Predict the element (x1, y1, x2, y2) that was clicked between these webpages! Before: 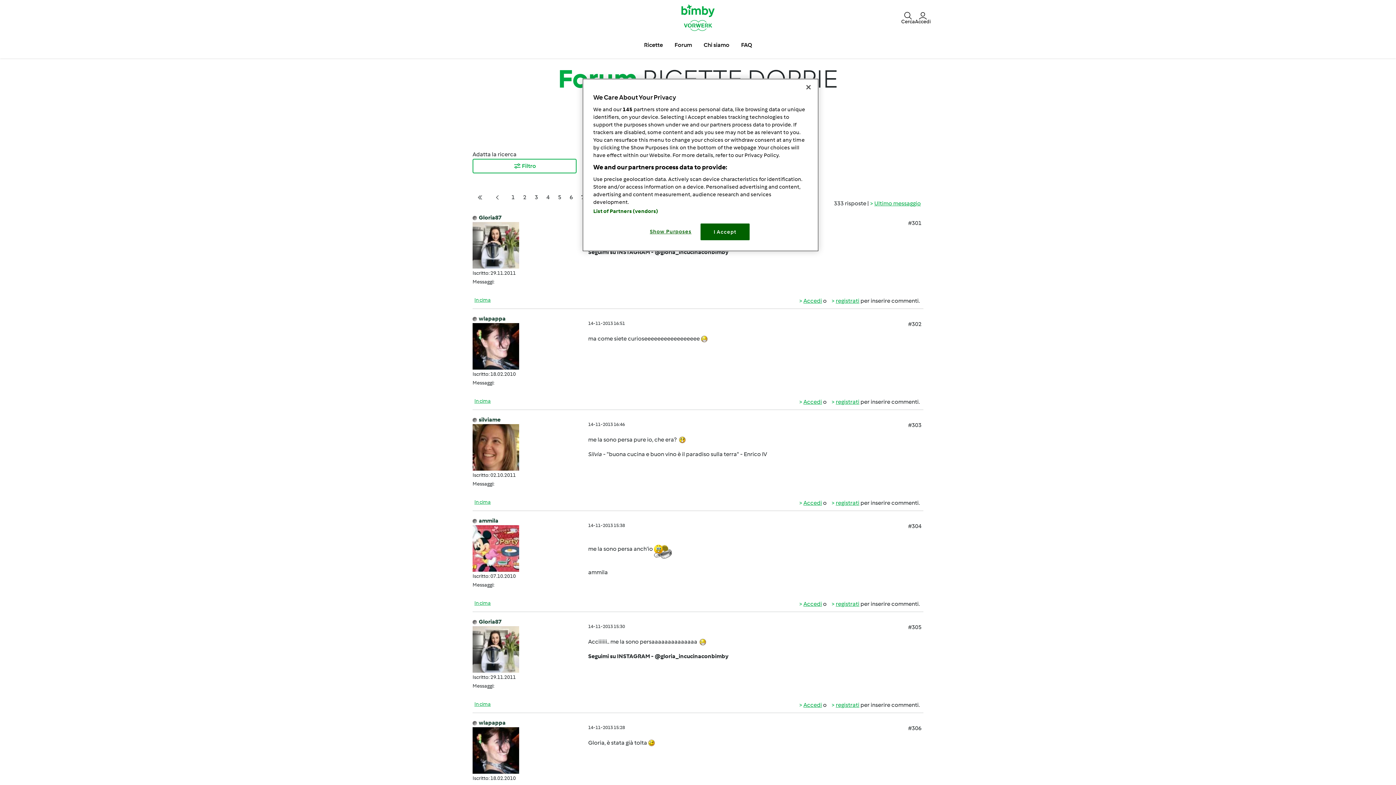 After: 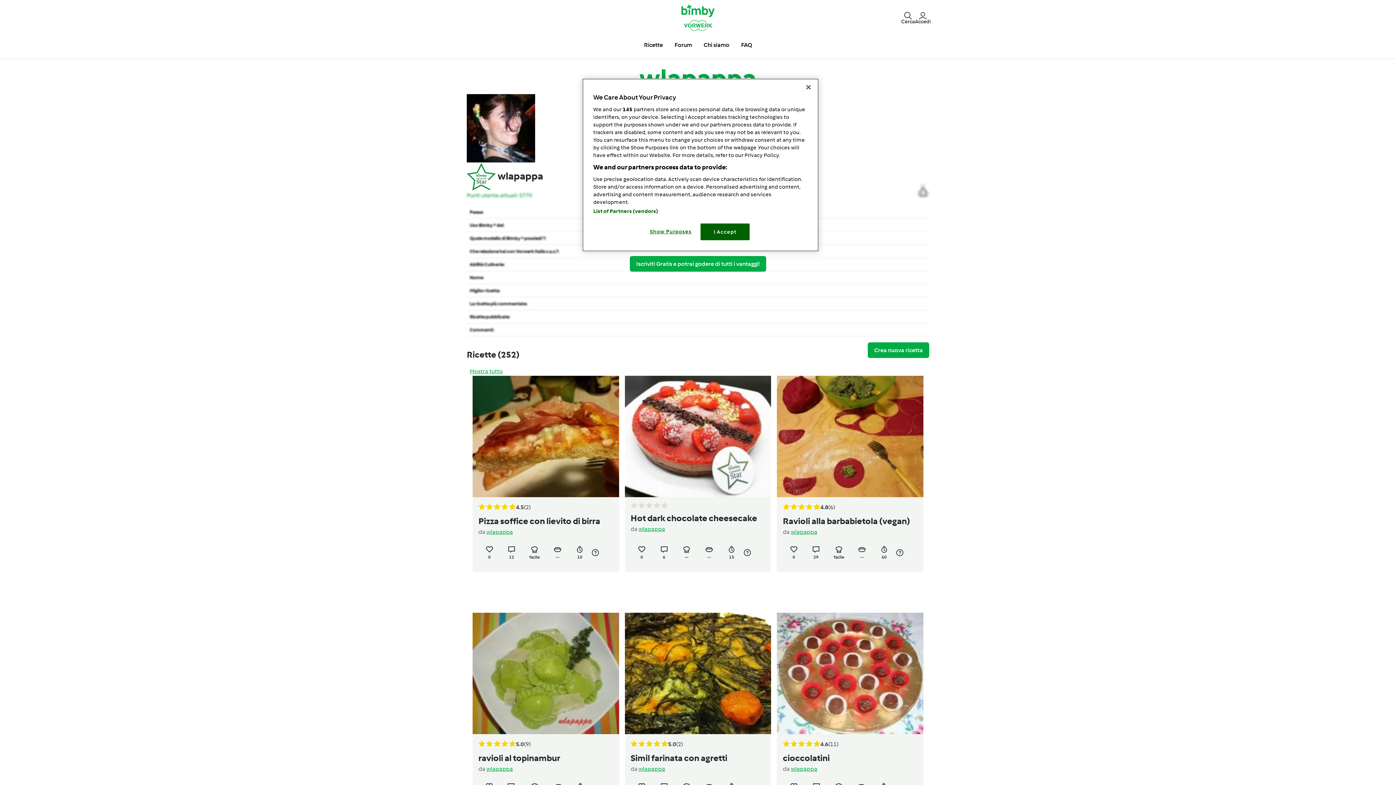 Action: bbox: (472, 746, 519, 753)